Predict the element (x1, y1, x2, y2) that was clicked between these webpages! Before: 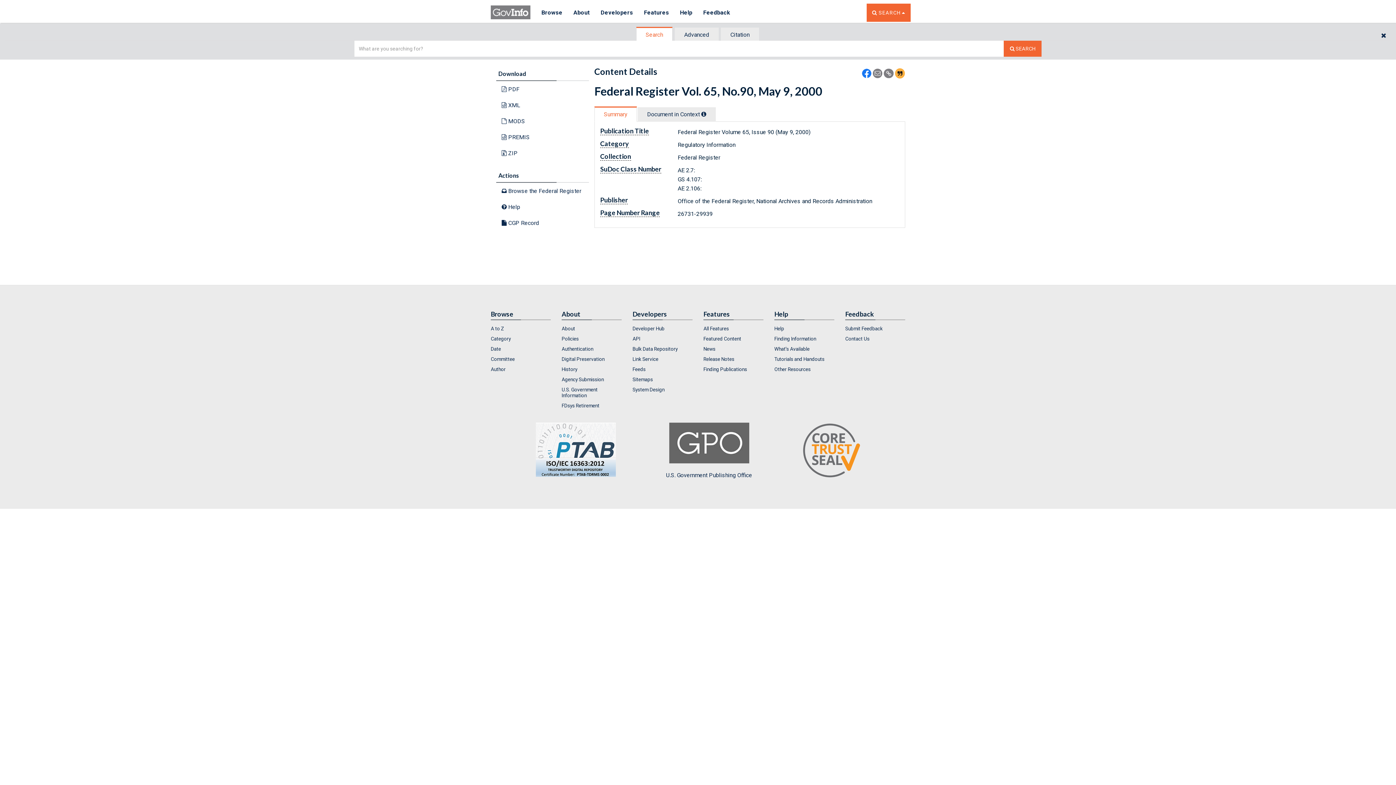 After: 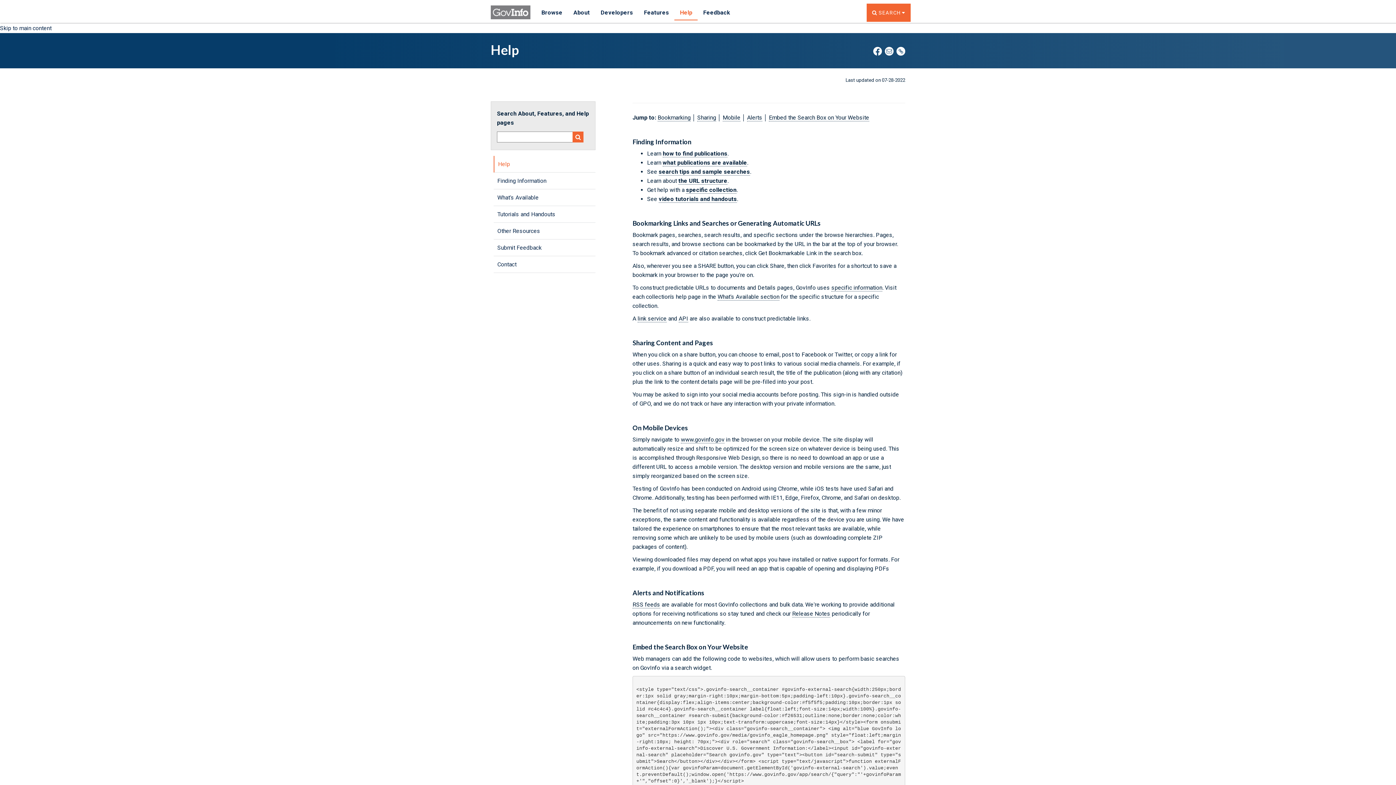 Action: bbox: (774, 324, 834, 333) label: Help